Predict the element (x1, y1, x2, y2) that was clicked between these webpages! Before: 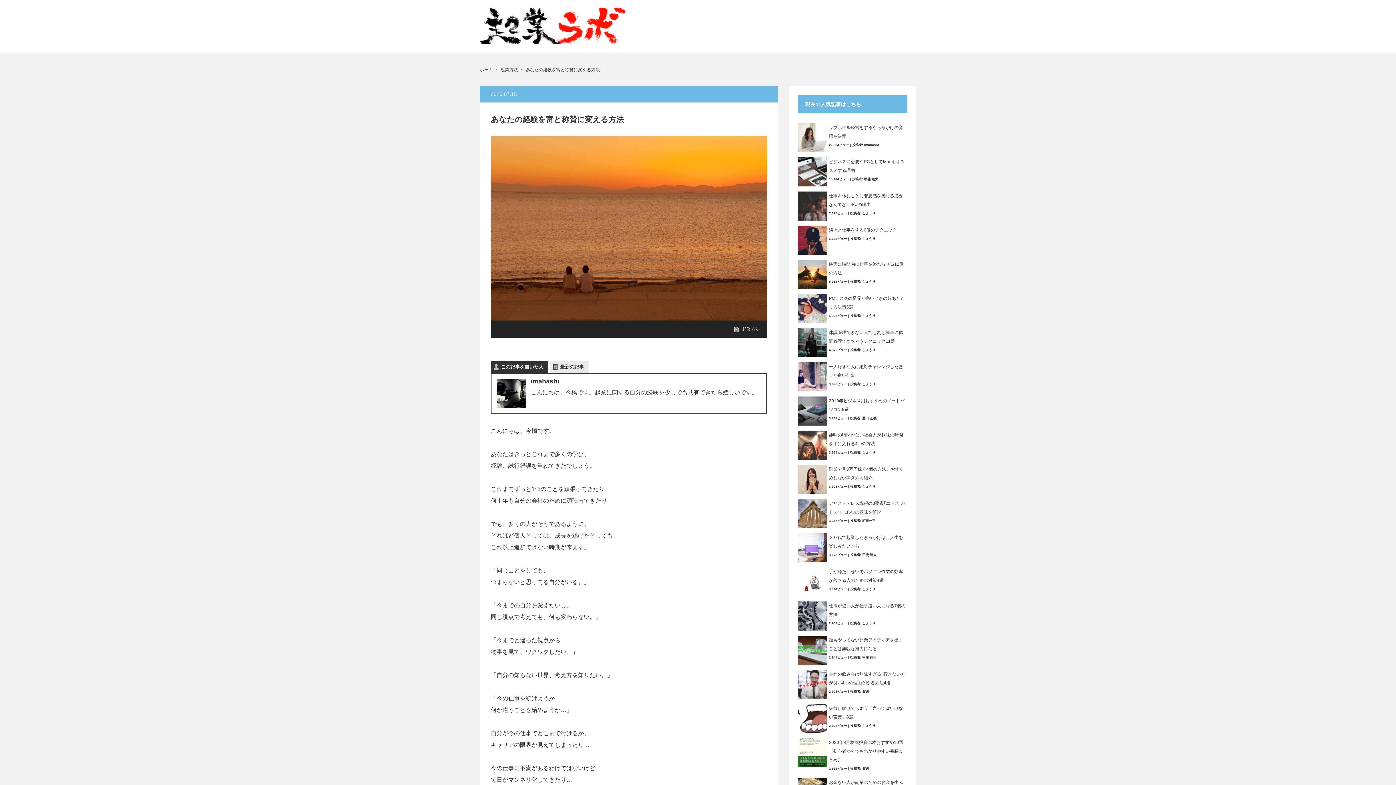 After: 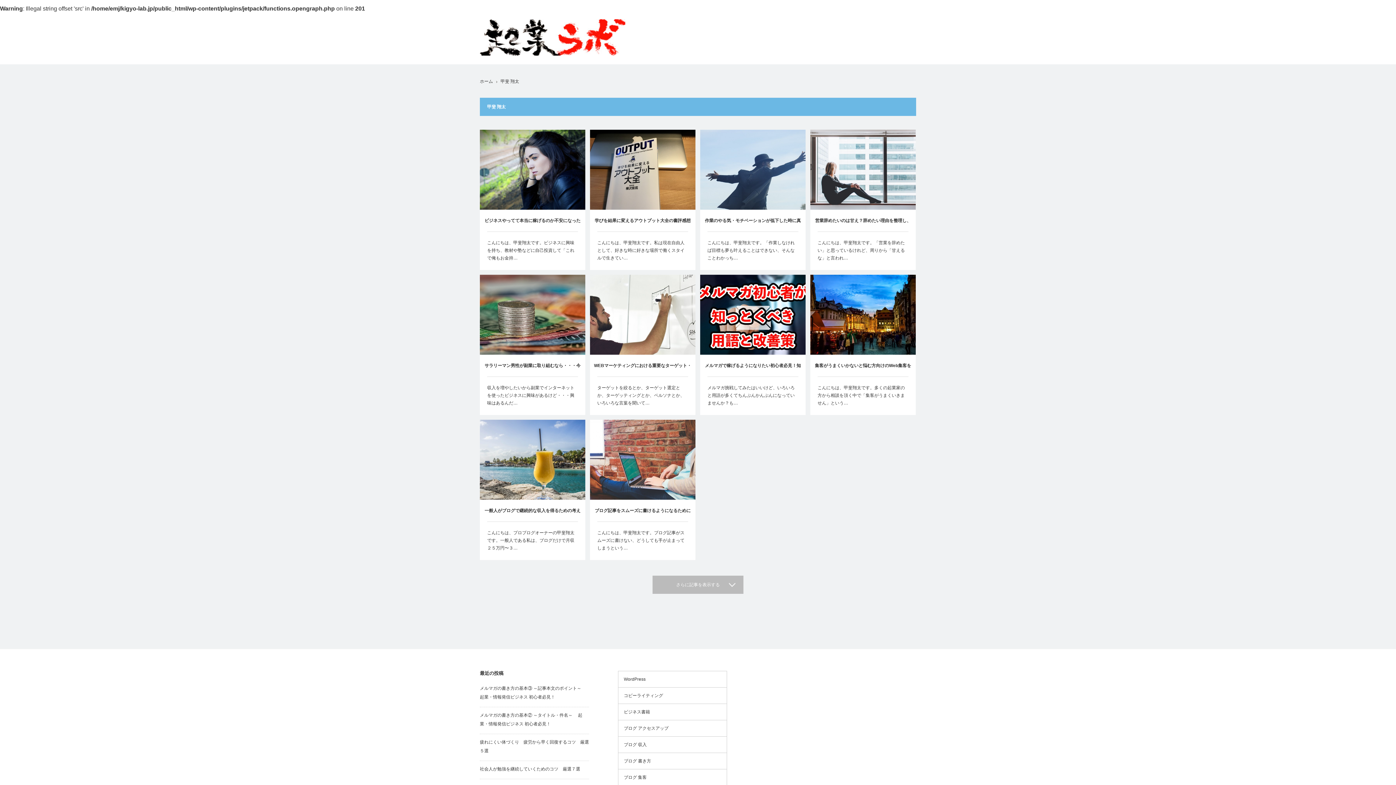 Action: label: 甲斐 翔太 bbox: (862, 656, 876, 659)